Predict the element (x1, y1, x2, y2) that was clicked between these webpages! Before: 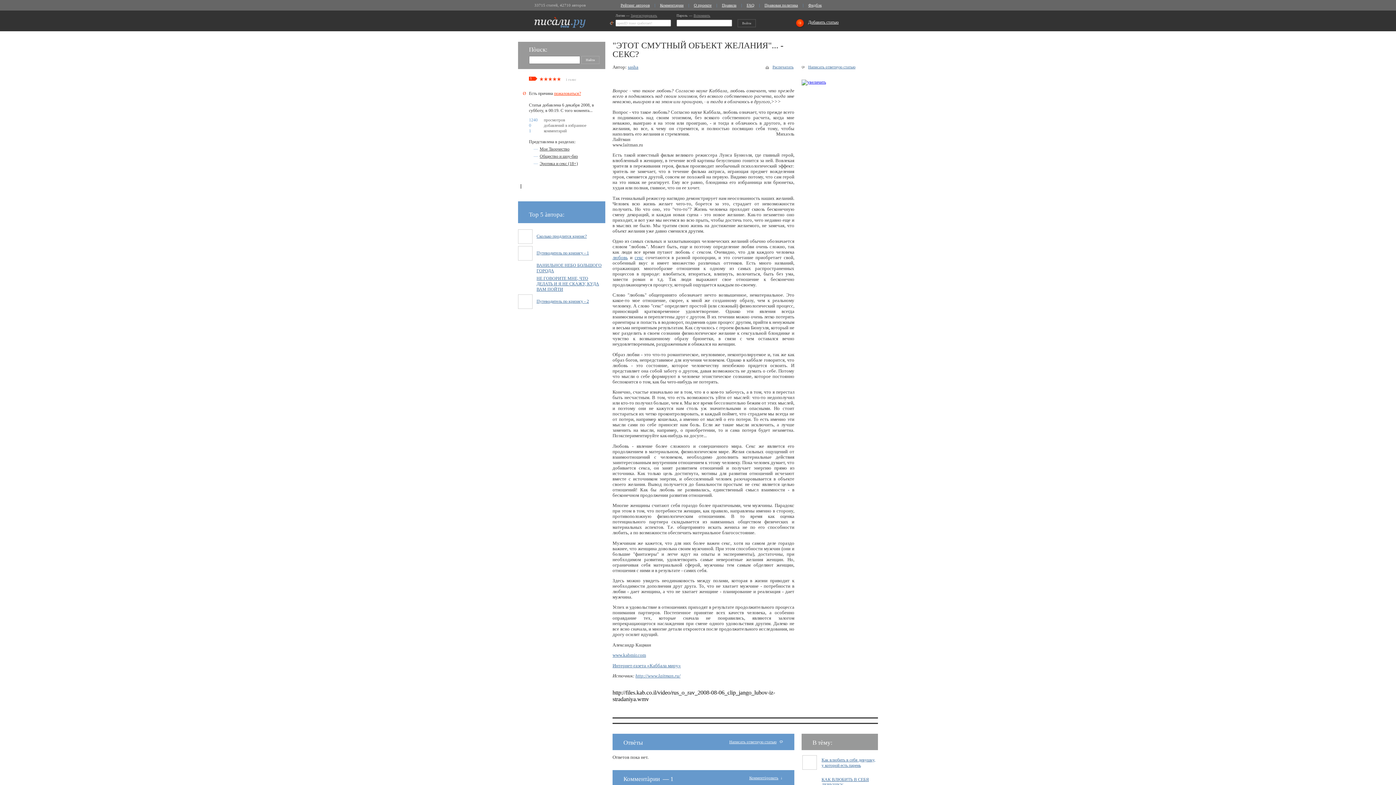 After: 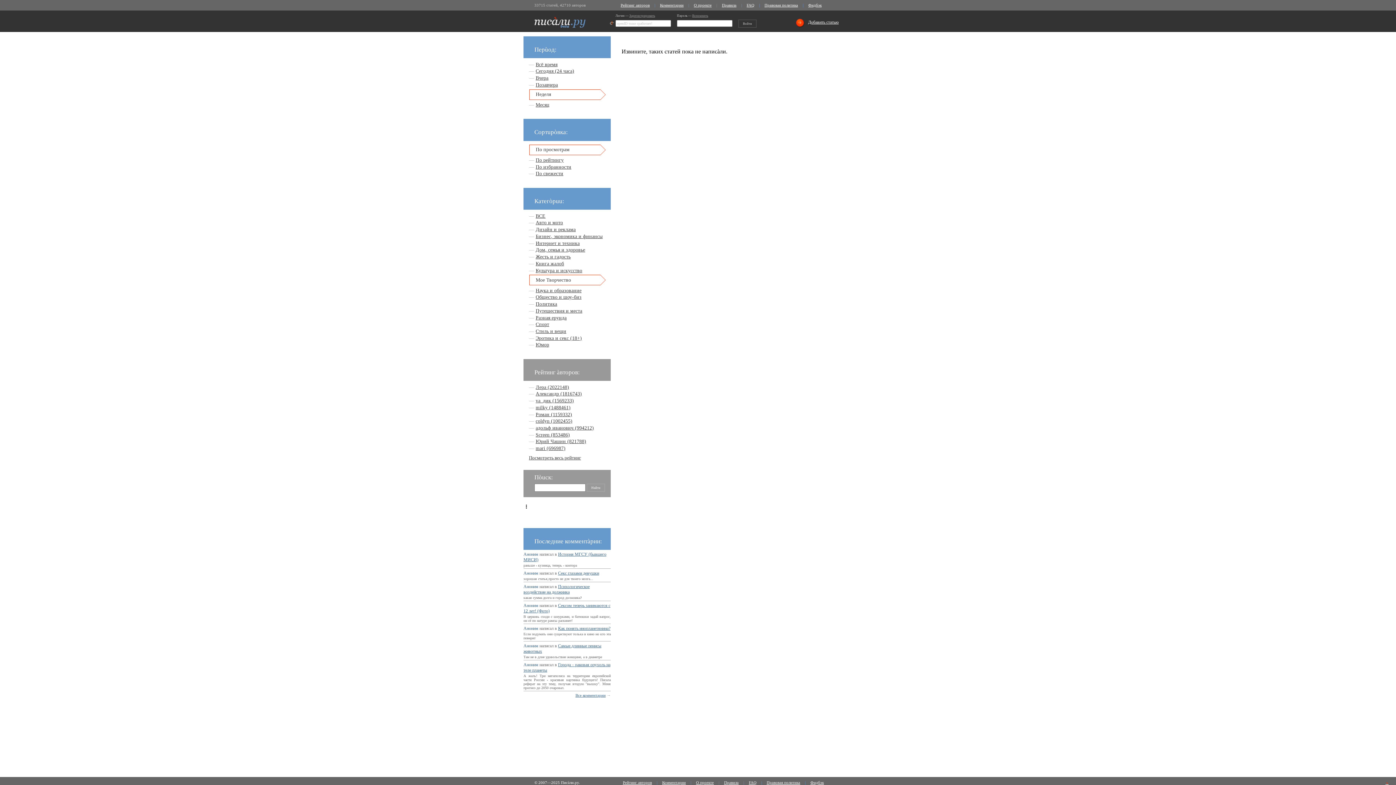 Action: label: Мое Творчество bbox: (539, 146, 605, 152)